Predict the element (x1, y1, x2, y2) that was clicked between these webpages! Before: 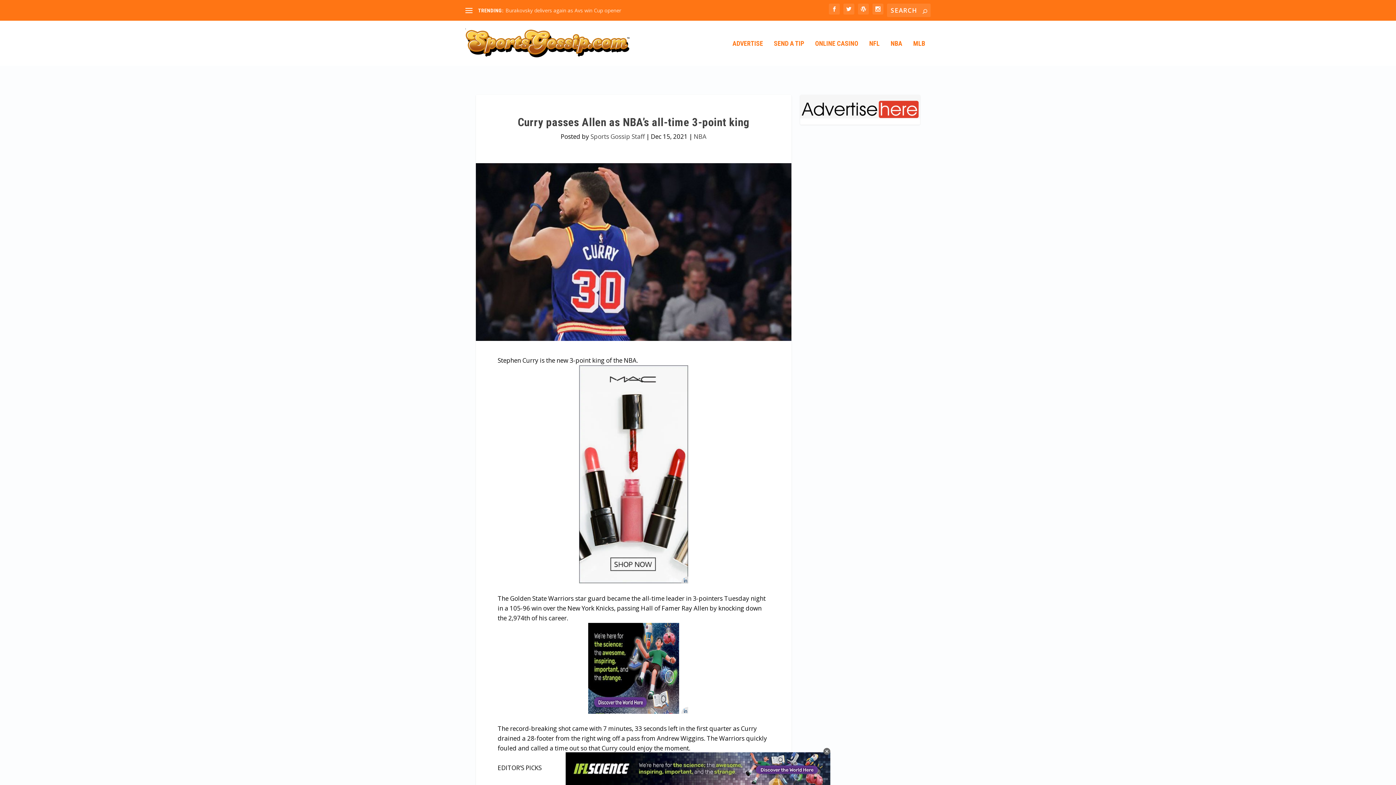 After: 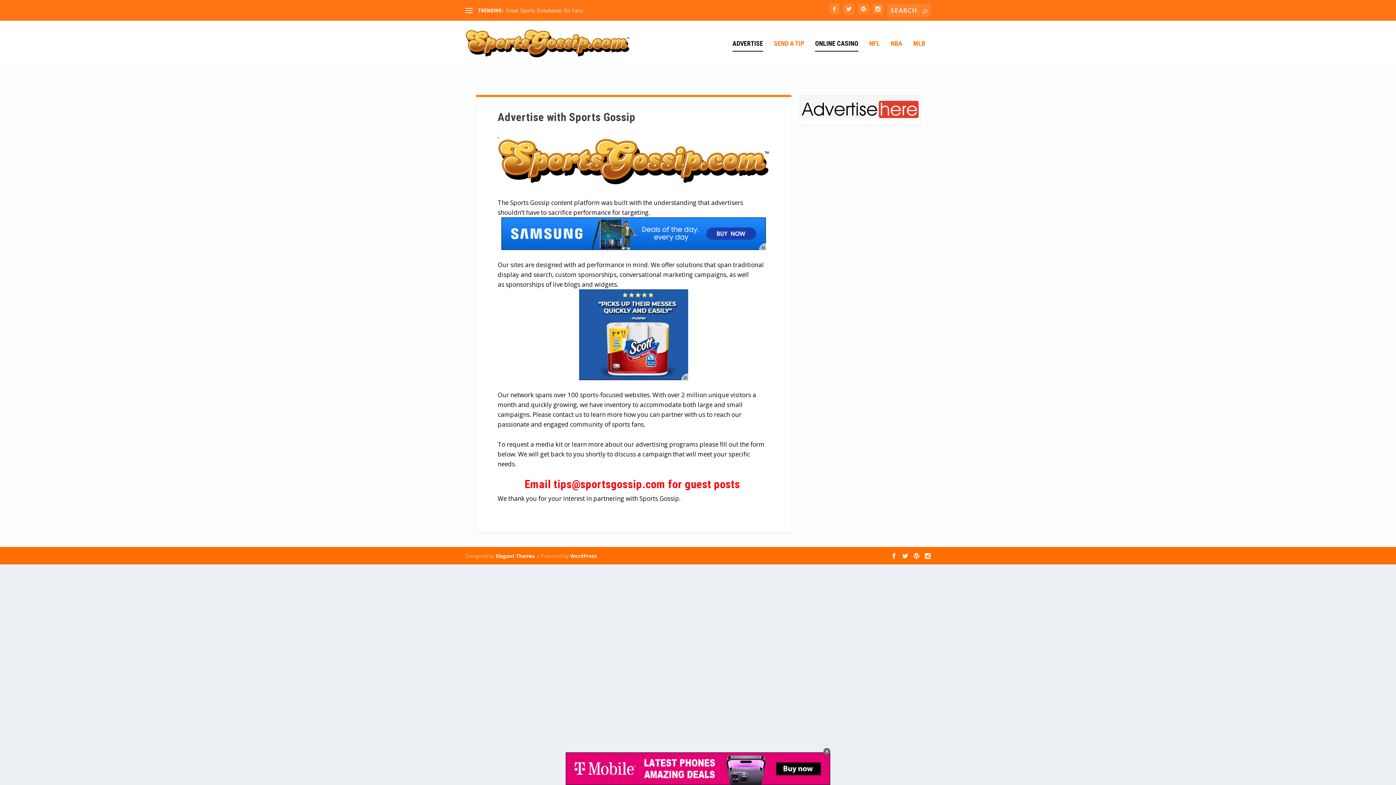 Action: bbox: (732, 40, 763, 65) label: ADVERTISE